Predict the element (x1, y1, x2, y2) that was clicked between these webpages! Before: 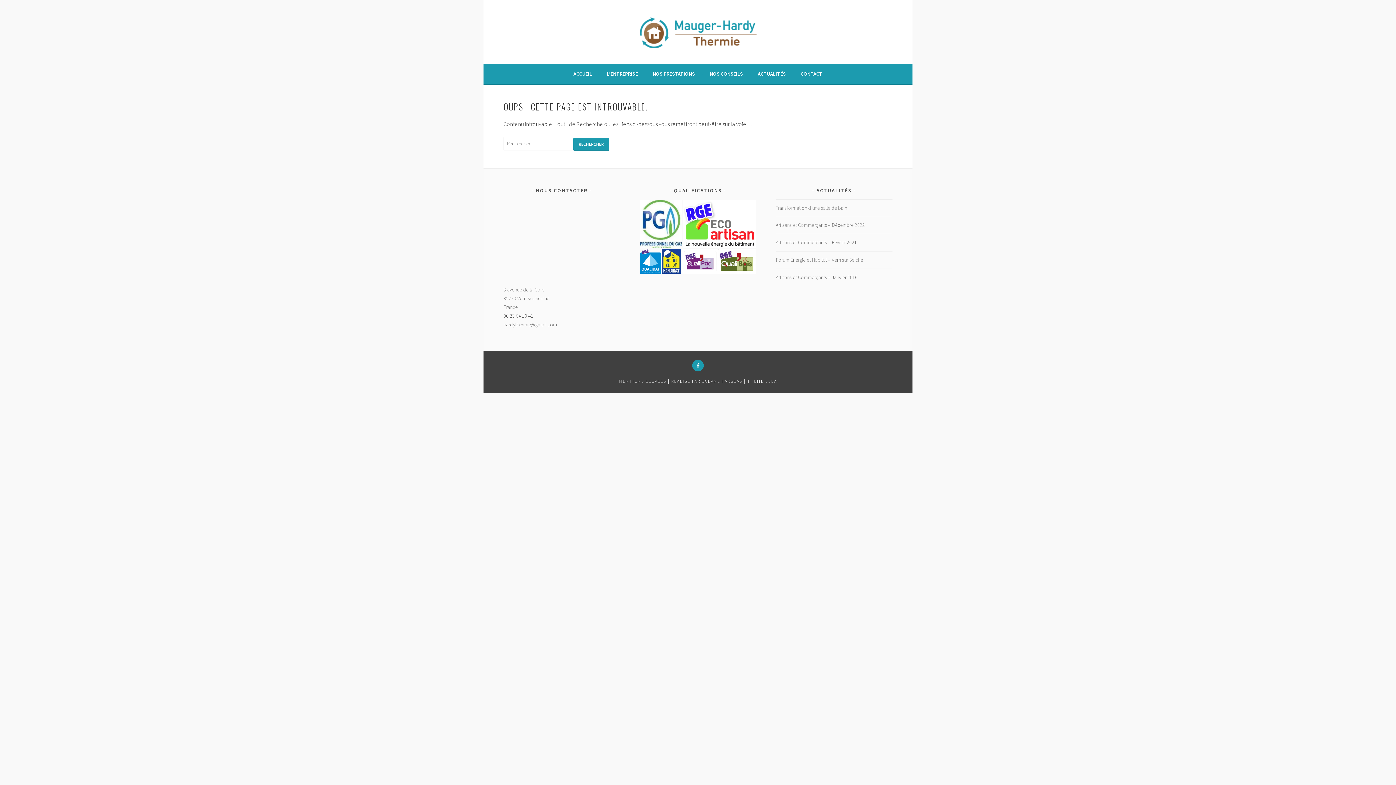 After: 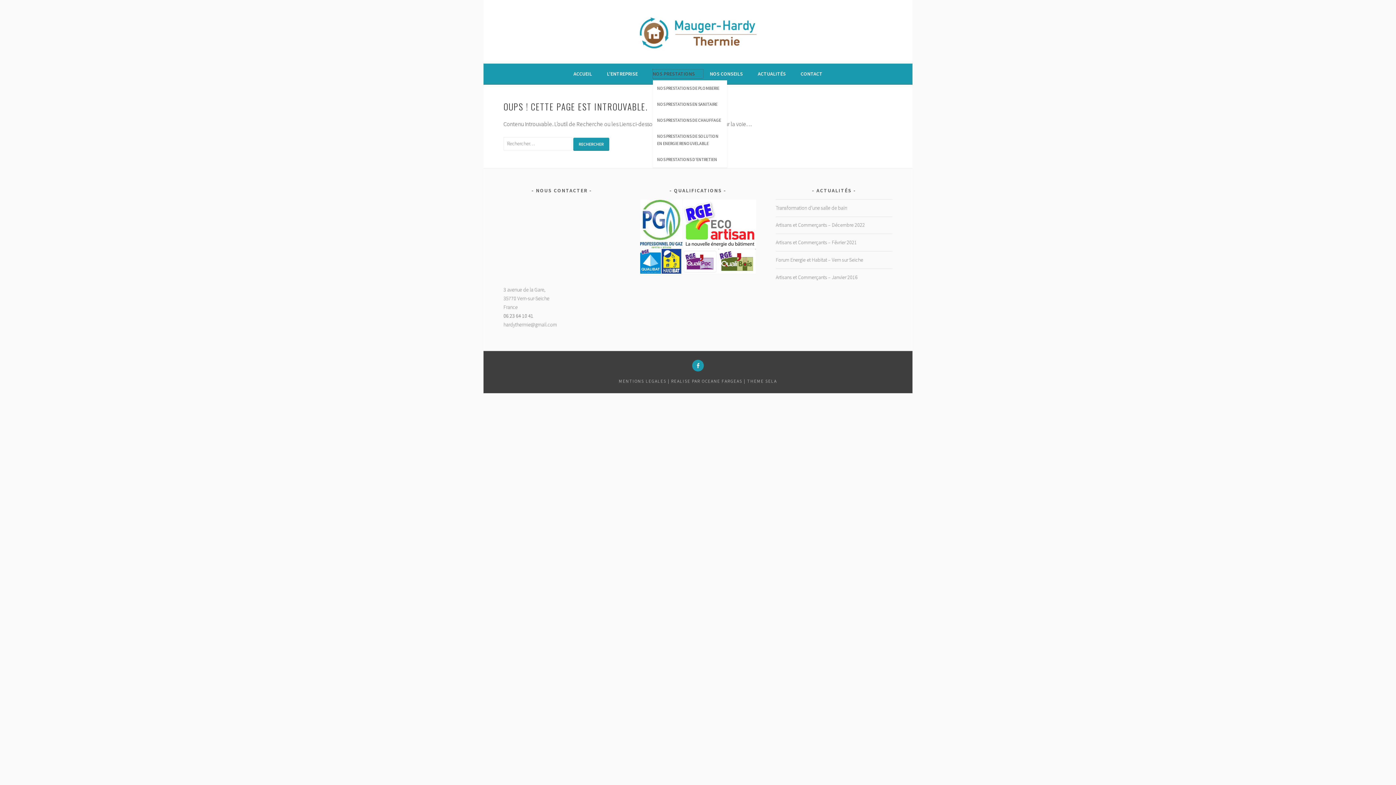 Action: label: NOS PRESTATIONS bbox: (652, 69, 703, 78)